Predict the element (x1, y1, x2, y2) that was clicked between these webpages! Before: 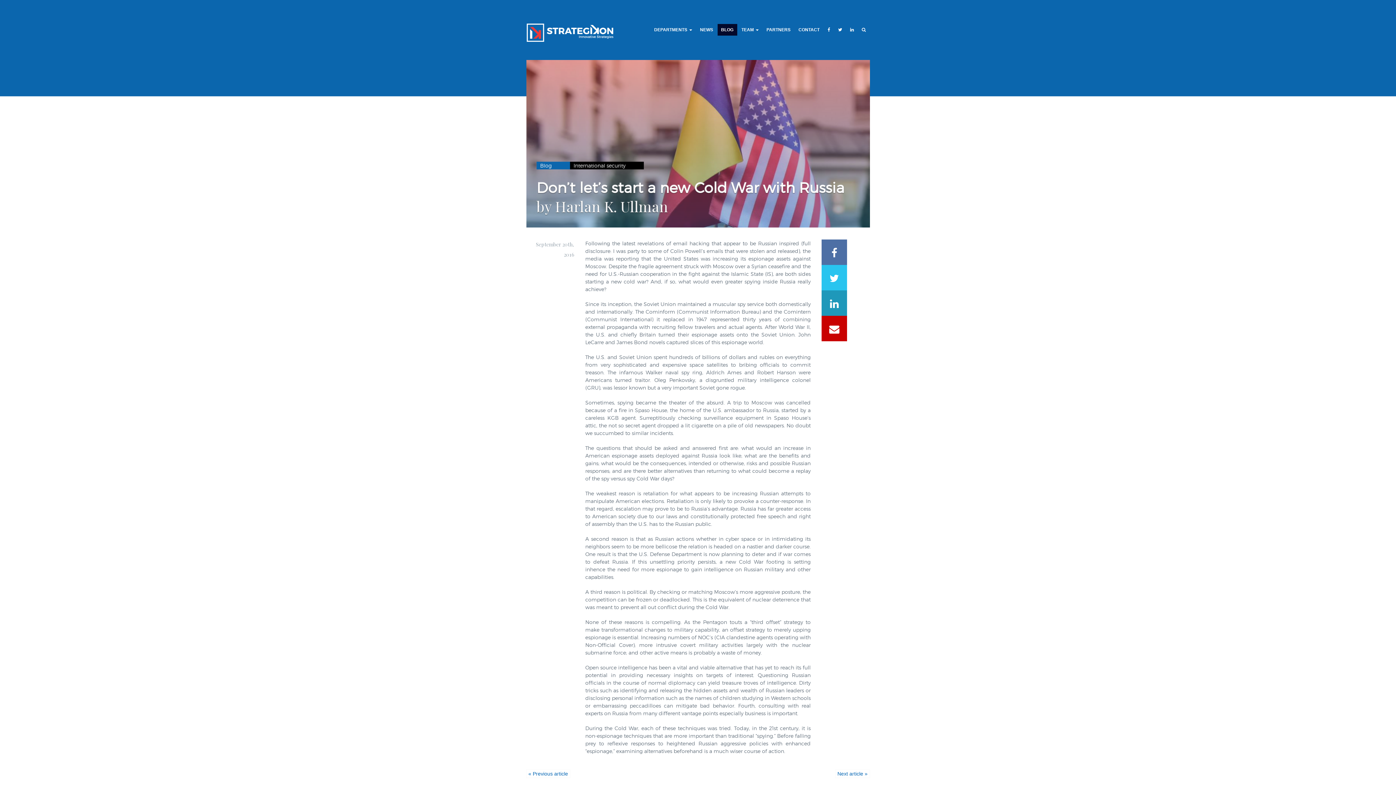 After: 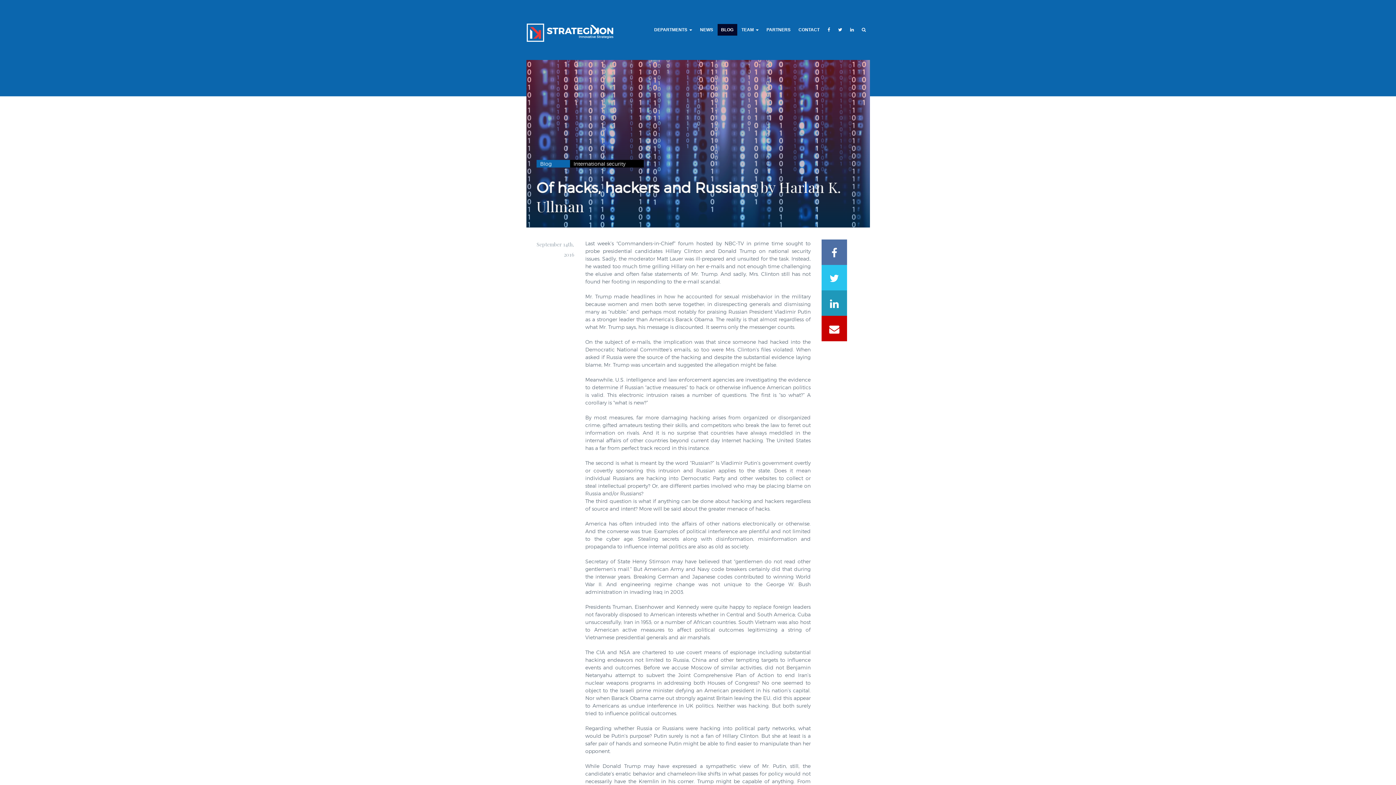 Action: label: « Previous article bbox: (526, 769, 570, 778)